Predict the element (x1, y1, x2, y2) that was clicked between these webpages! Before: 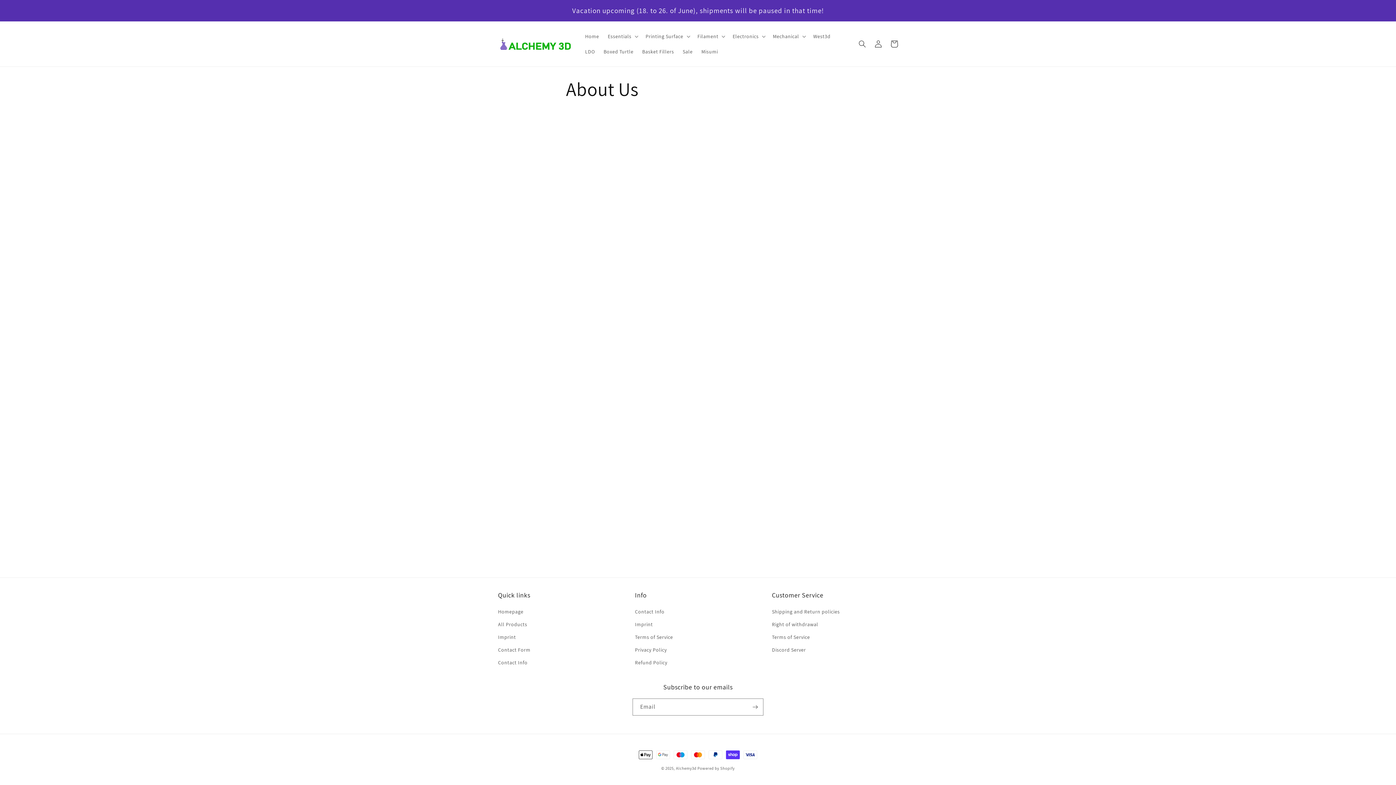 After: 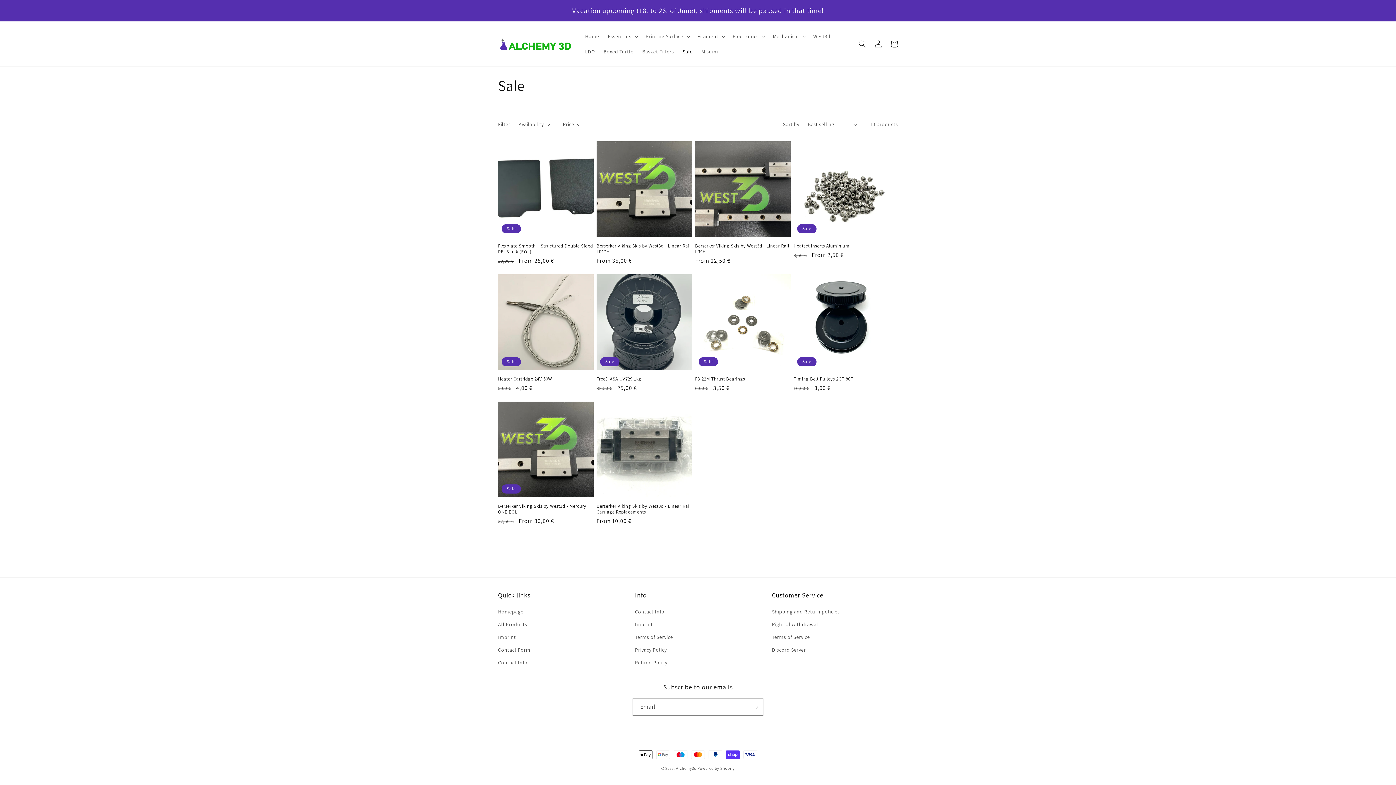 Action: bbox: (678, 44, 697, 59) label: Sale